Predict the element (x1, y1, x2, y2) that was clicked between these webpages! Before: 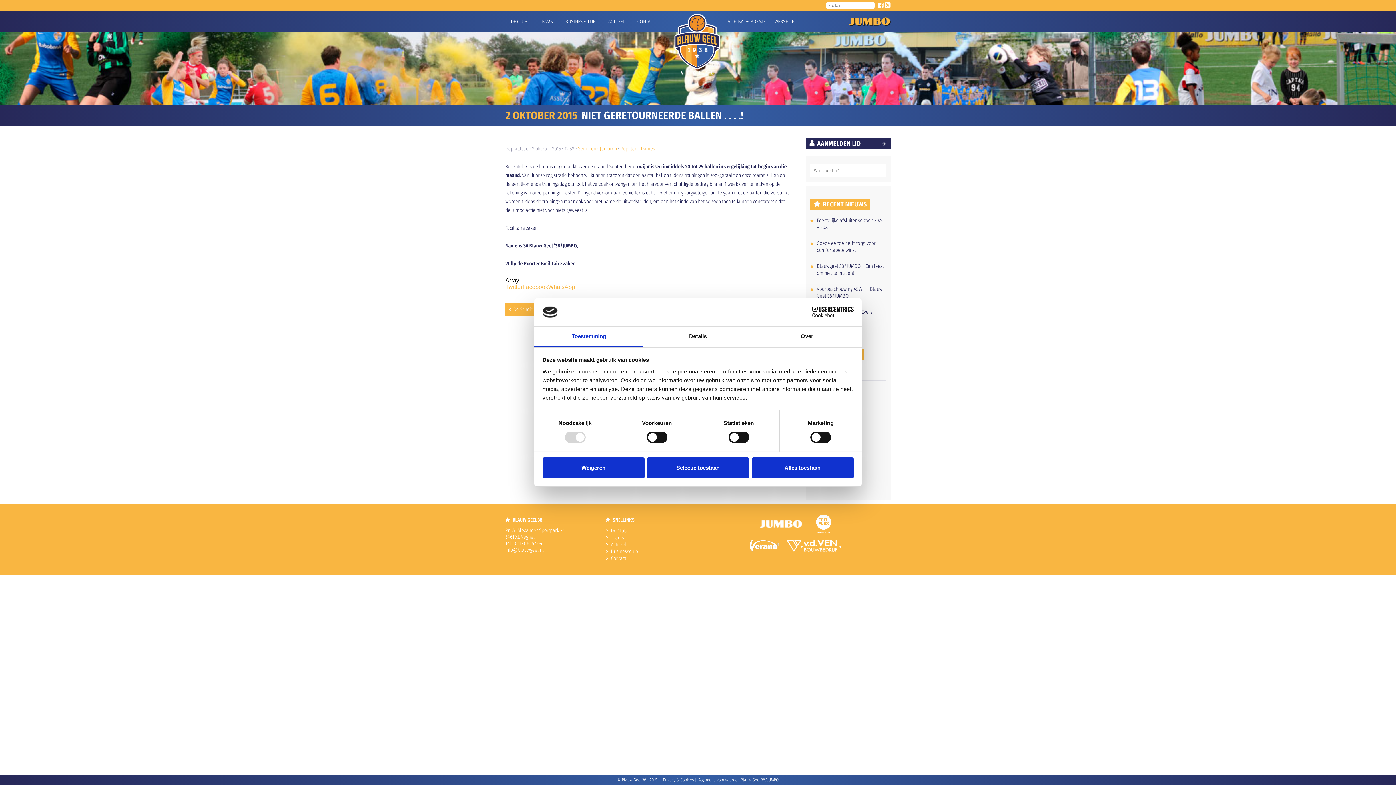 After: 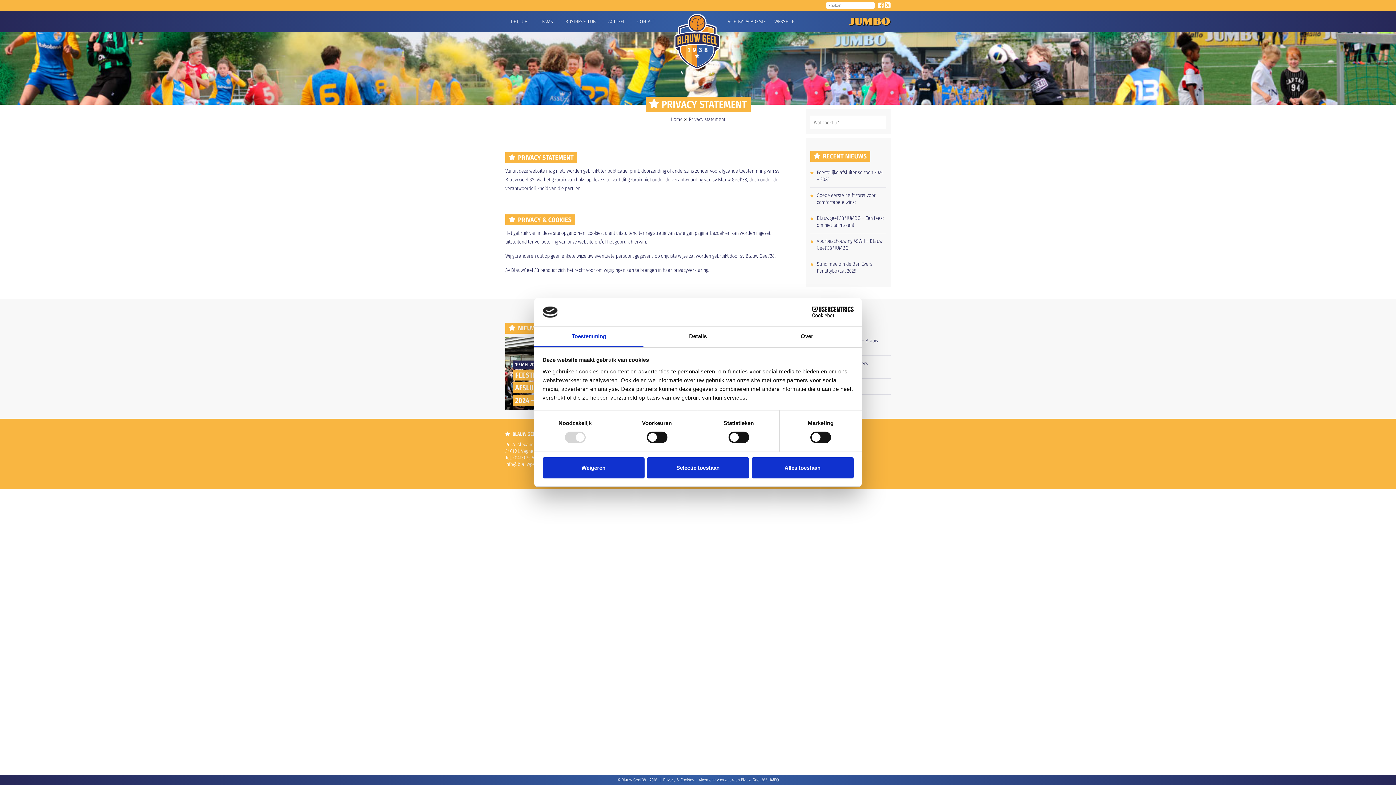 Action: bbox: (663, 777, 694, 782) label: Privacy & Cookies